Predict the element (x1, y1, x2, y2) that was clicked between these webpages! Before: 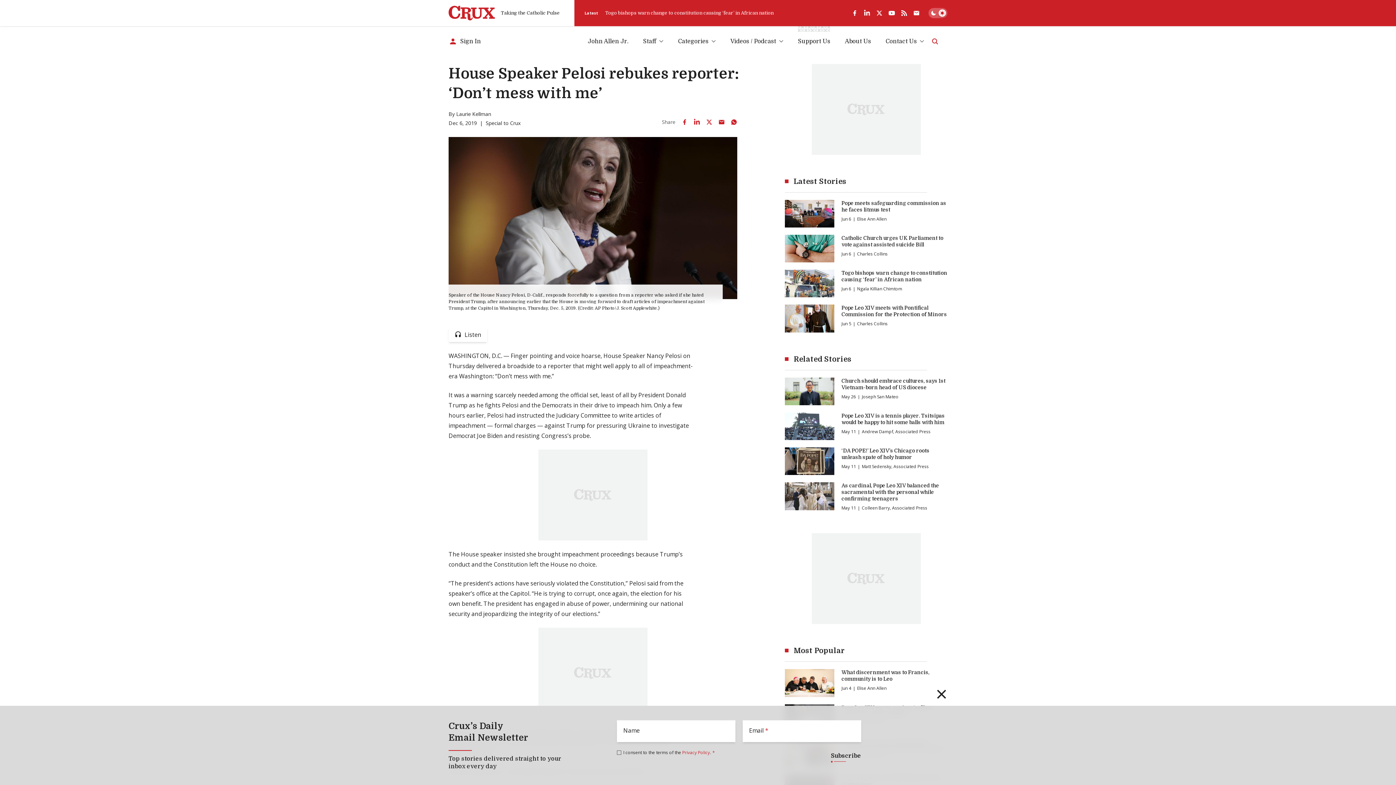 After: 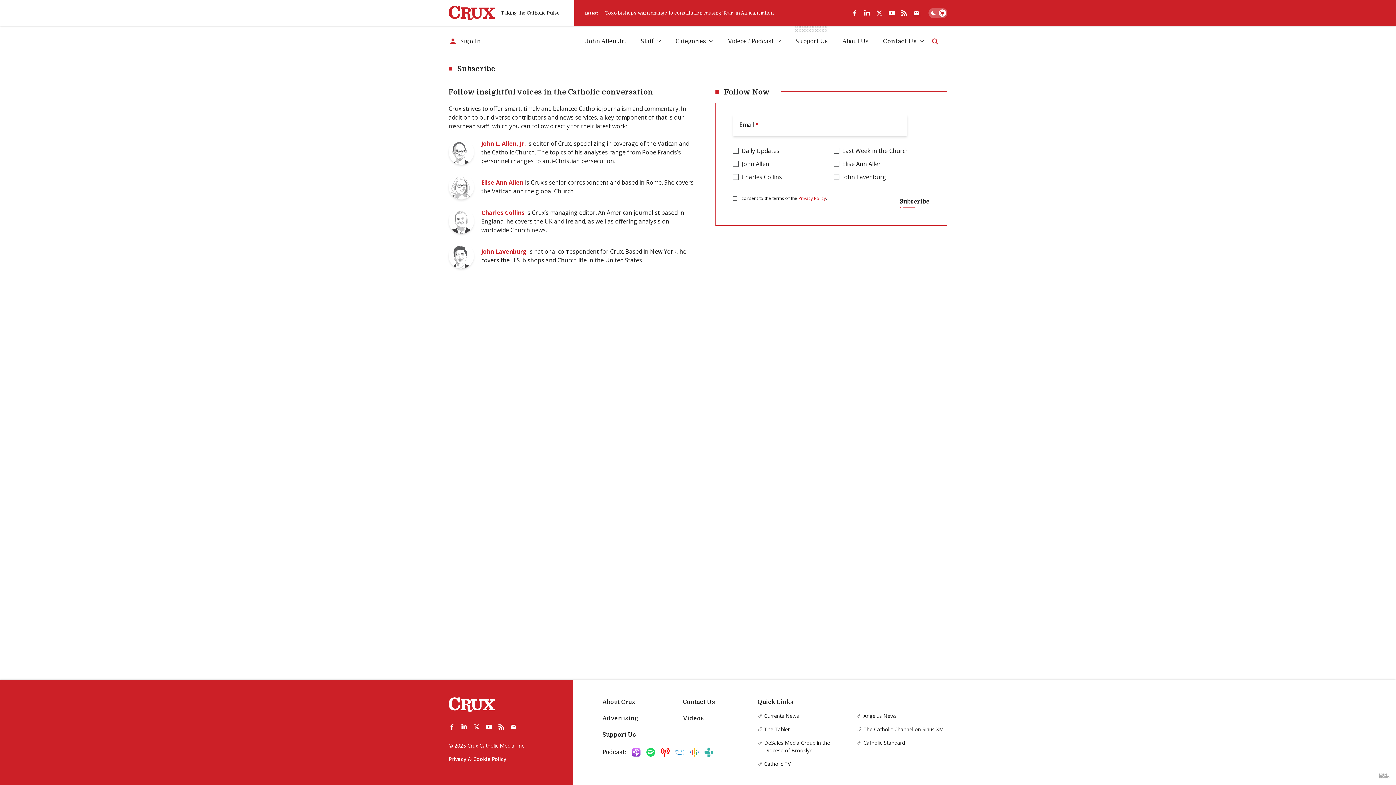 Action: bbox: (910, 6, 922, 19) label: Subscribe